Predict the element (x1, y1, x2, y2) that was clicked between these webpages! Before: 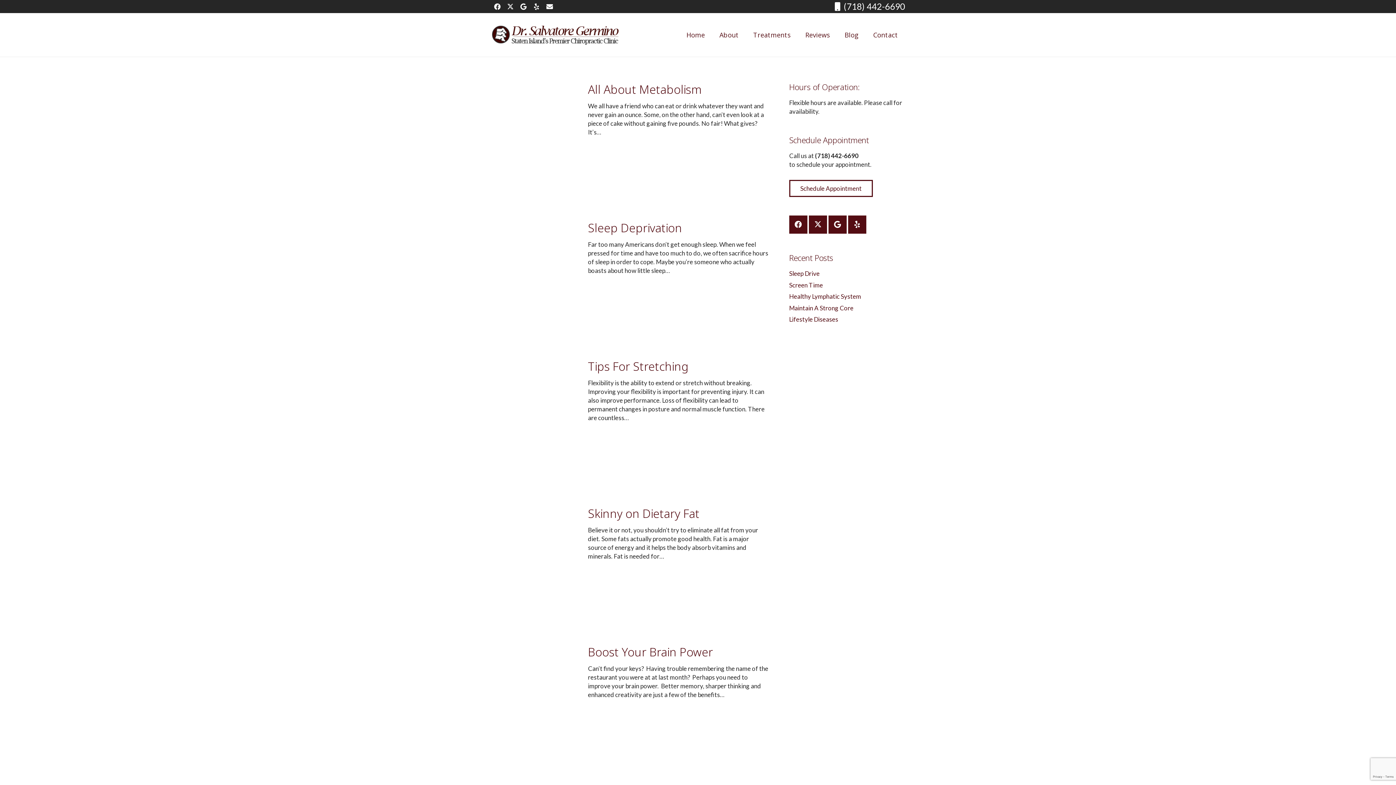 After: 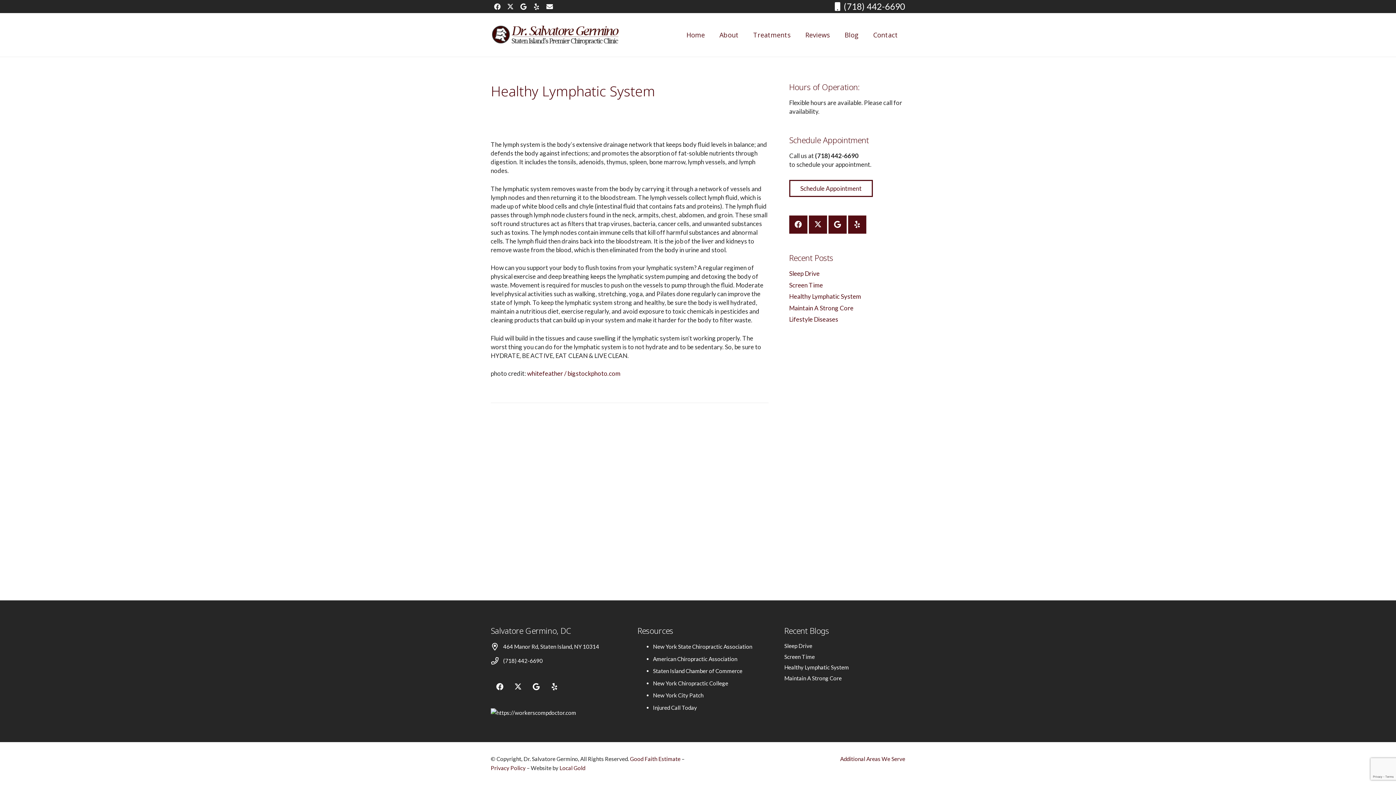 Action: bbox: (789, 292, 861, 300) label: Healthy Lymphatic System